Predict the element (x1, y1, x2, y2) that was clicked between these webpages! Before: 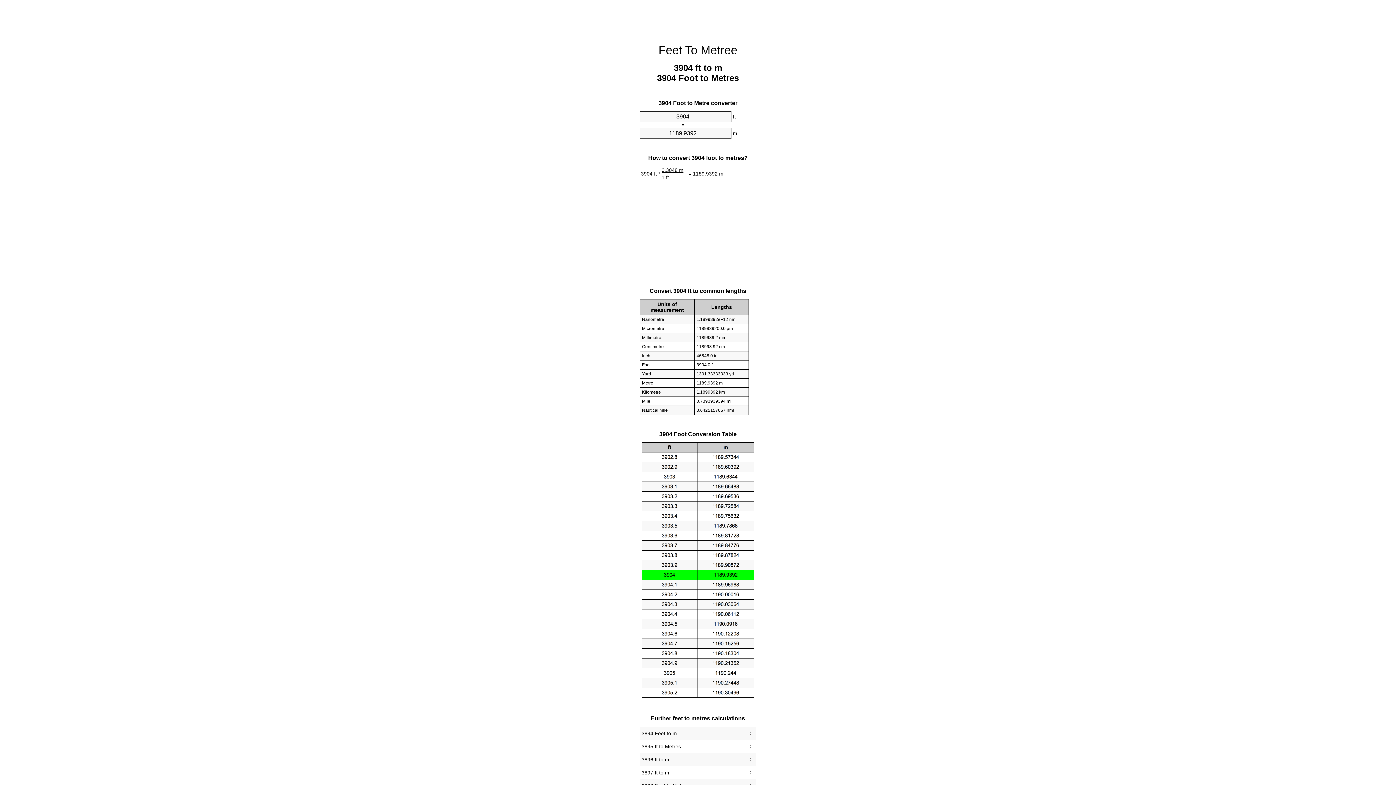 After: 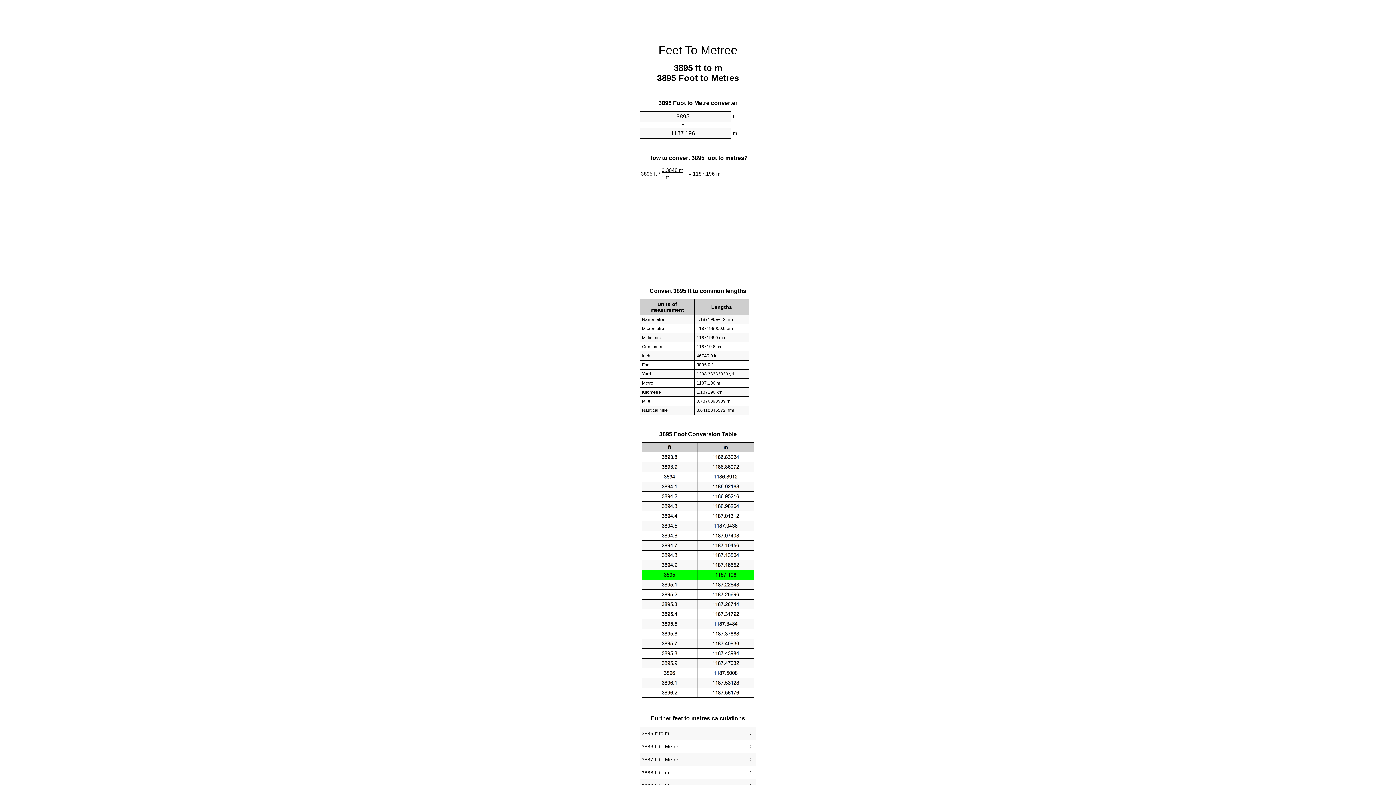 Action: label: 3895 ft to Metres bbox: (641, 742, 754, 751)